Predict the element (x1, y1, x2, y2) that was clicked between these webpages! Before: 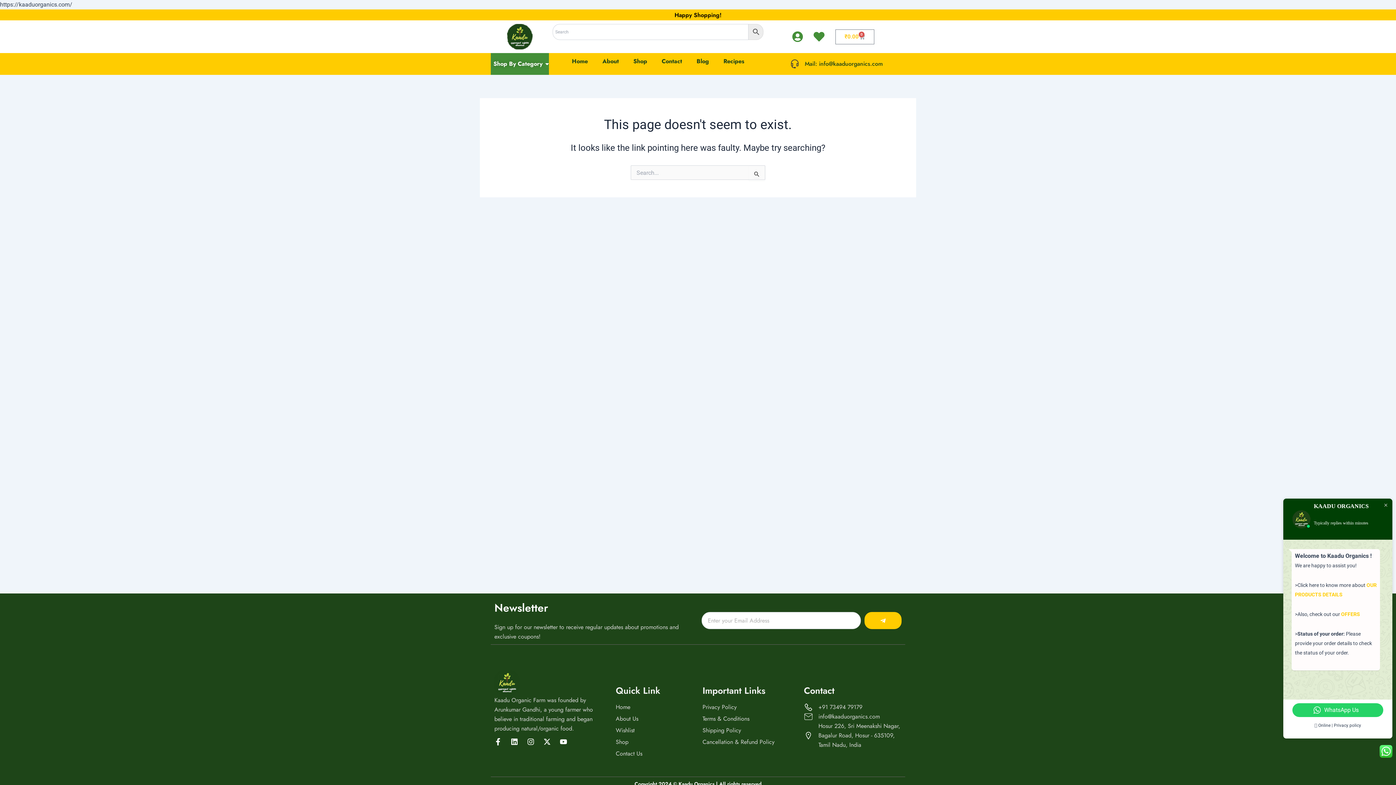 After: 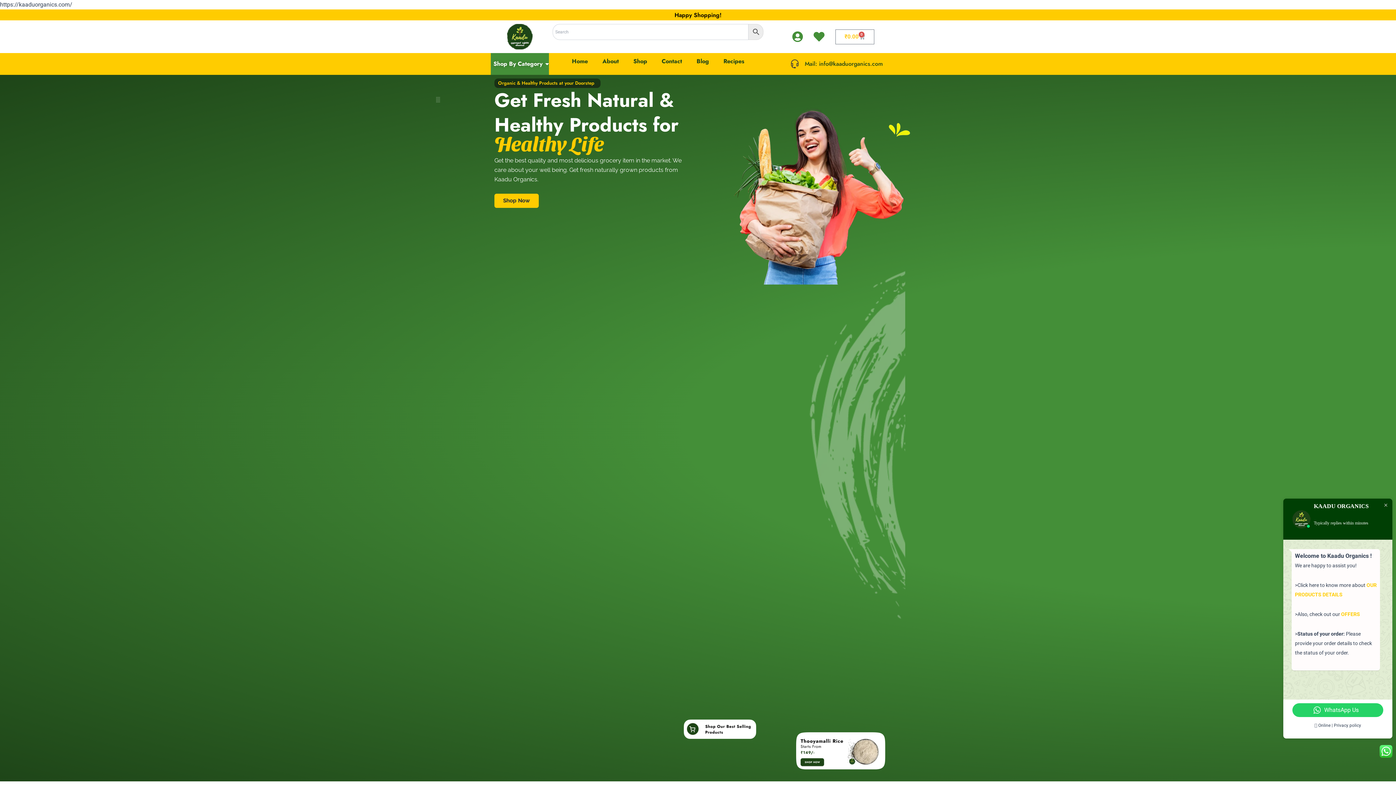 Action: bbox: (615, 702, 717, 712) label: Home